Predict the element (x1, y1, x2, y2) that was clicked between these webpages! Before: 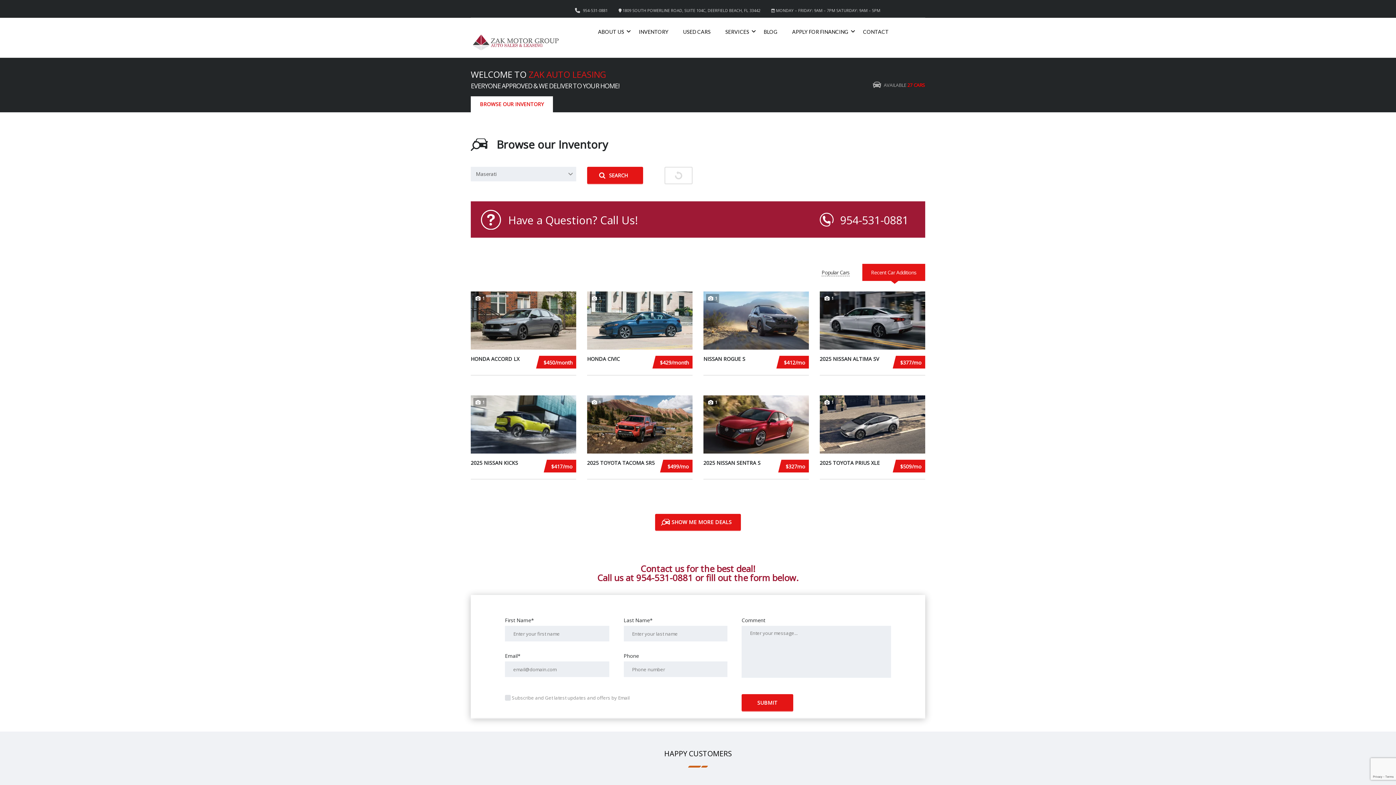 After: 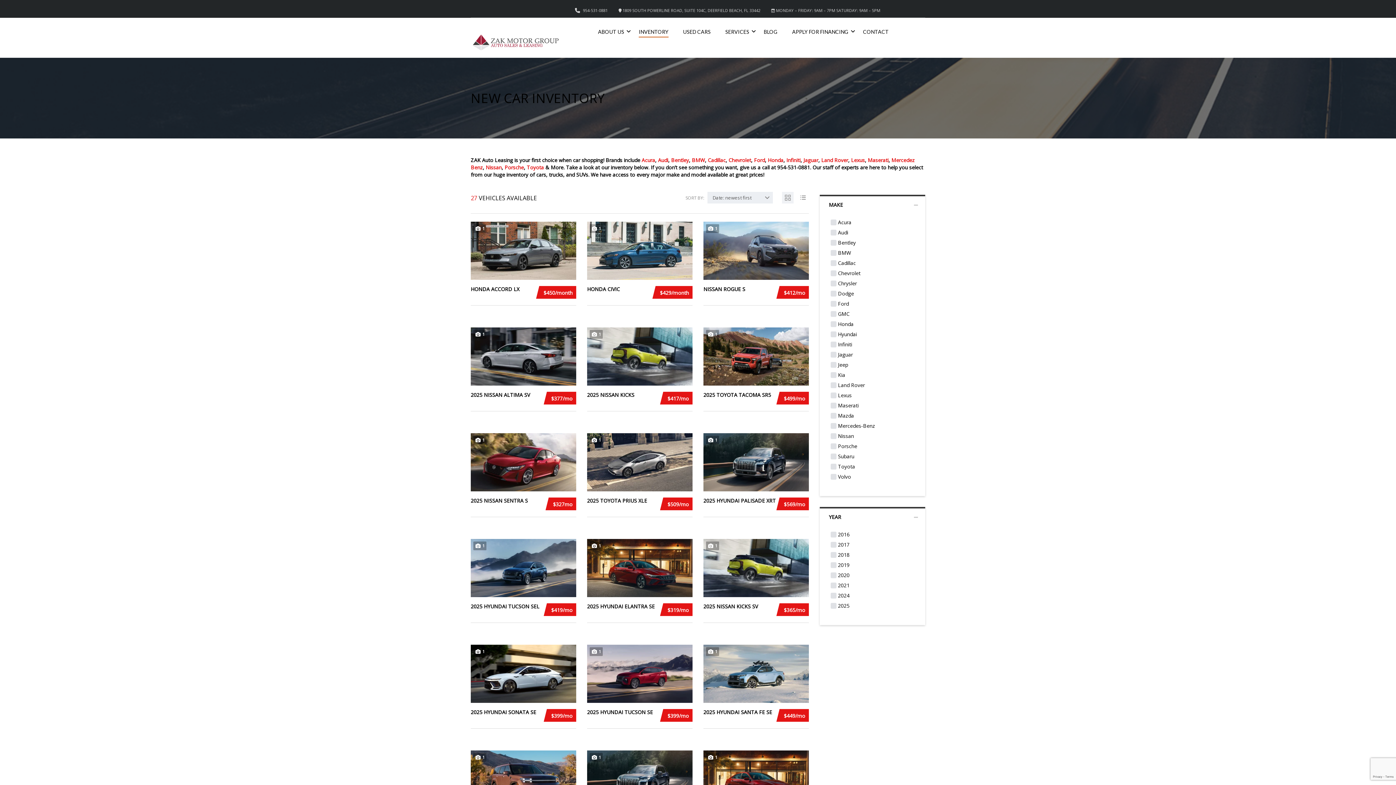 Action: label: SHOW ME MORE DEALS bbox: (655, 514, 740, 530)